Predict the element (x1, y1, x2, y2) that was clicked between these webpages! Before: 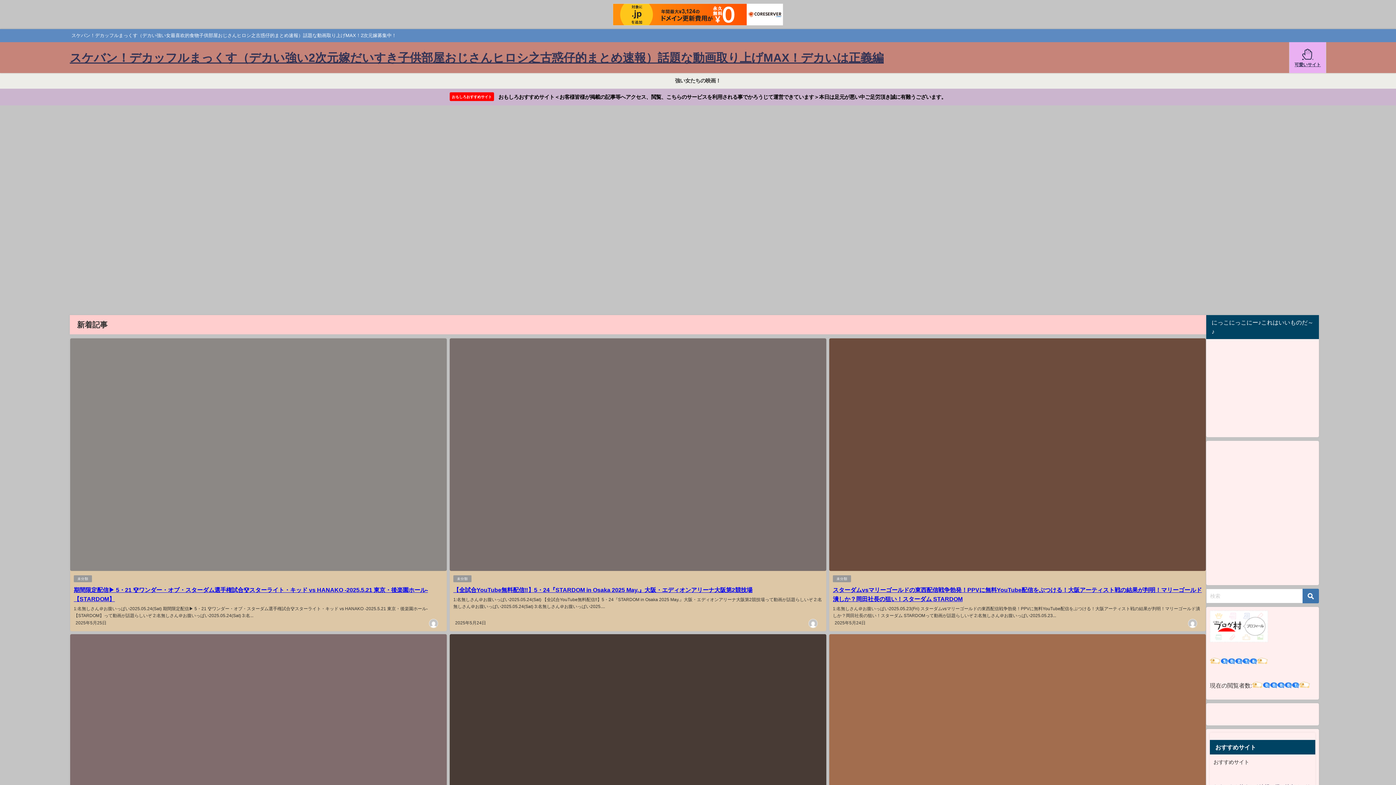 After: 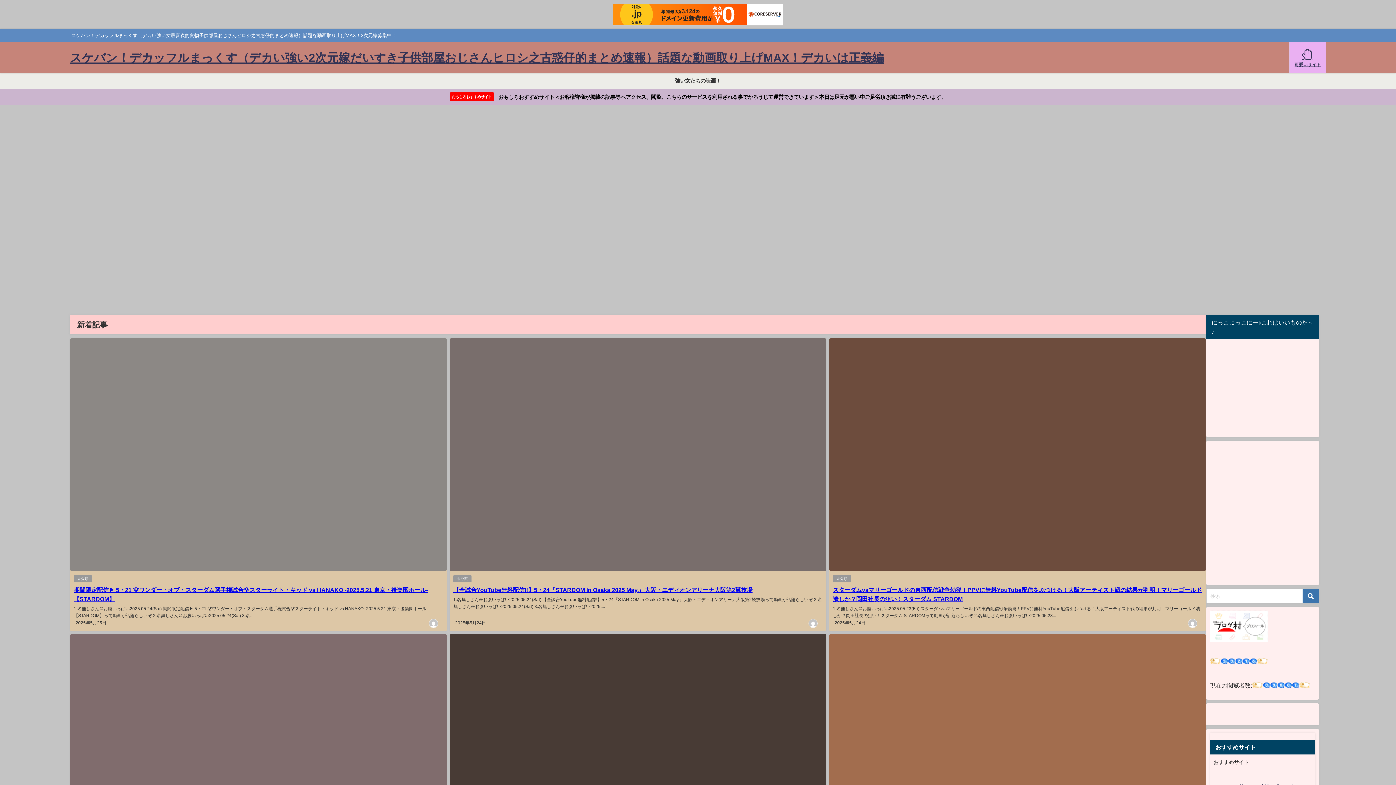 Action: bbox: (1252, 682, 1310, 688)